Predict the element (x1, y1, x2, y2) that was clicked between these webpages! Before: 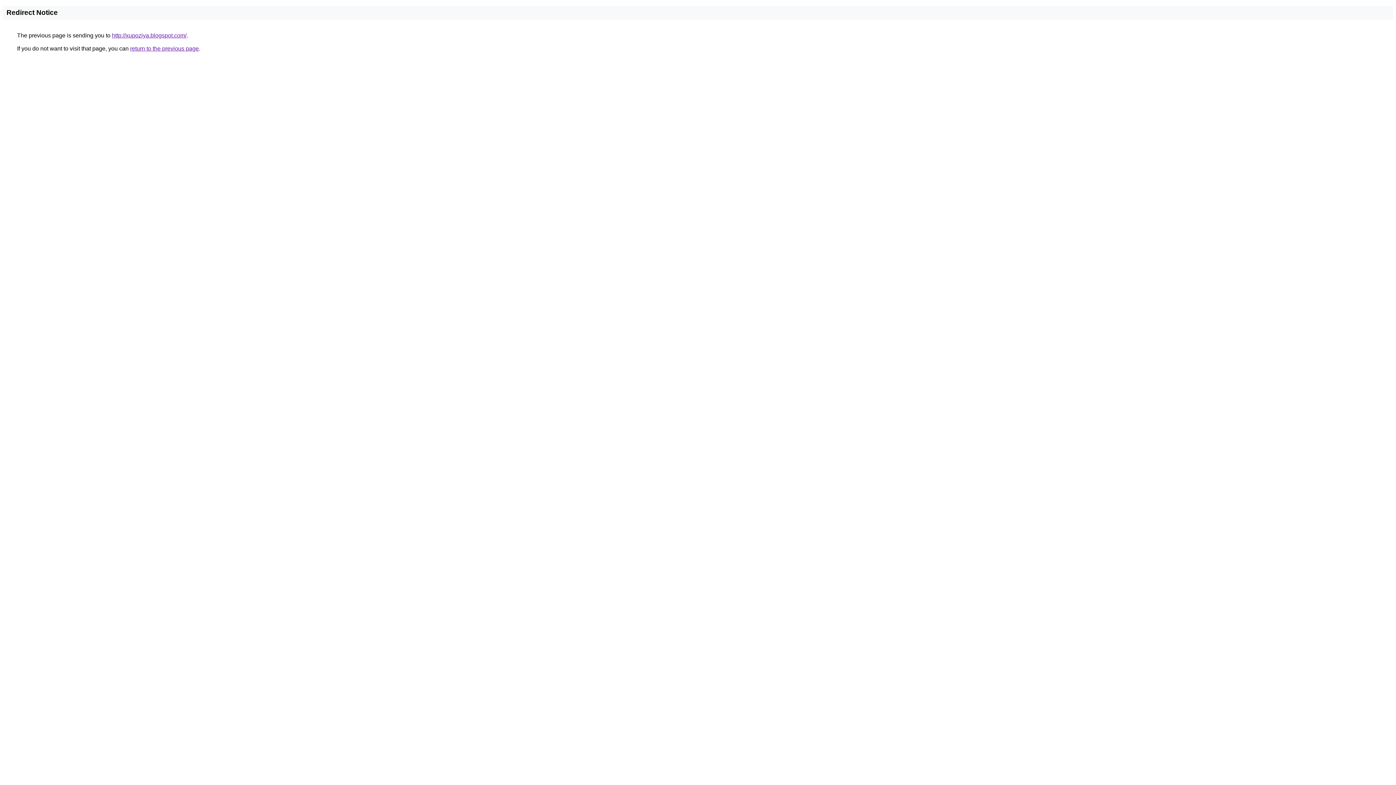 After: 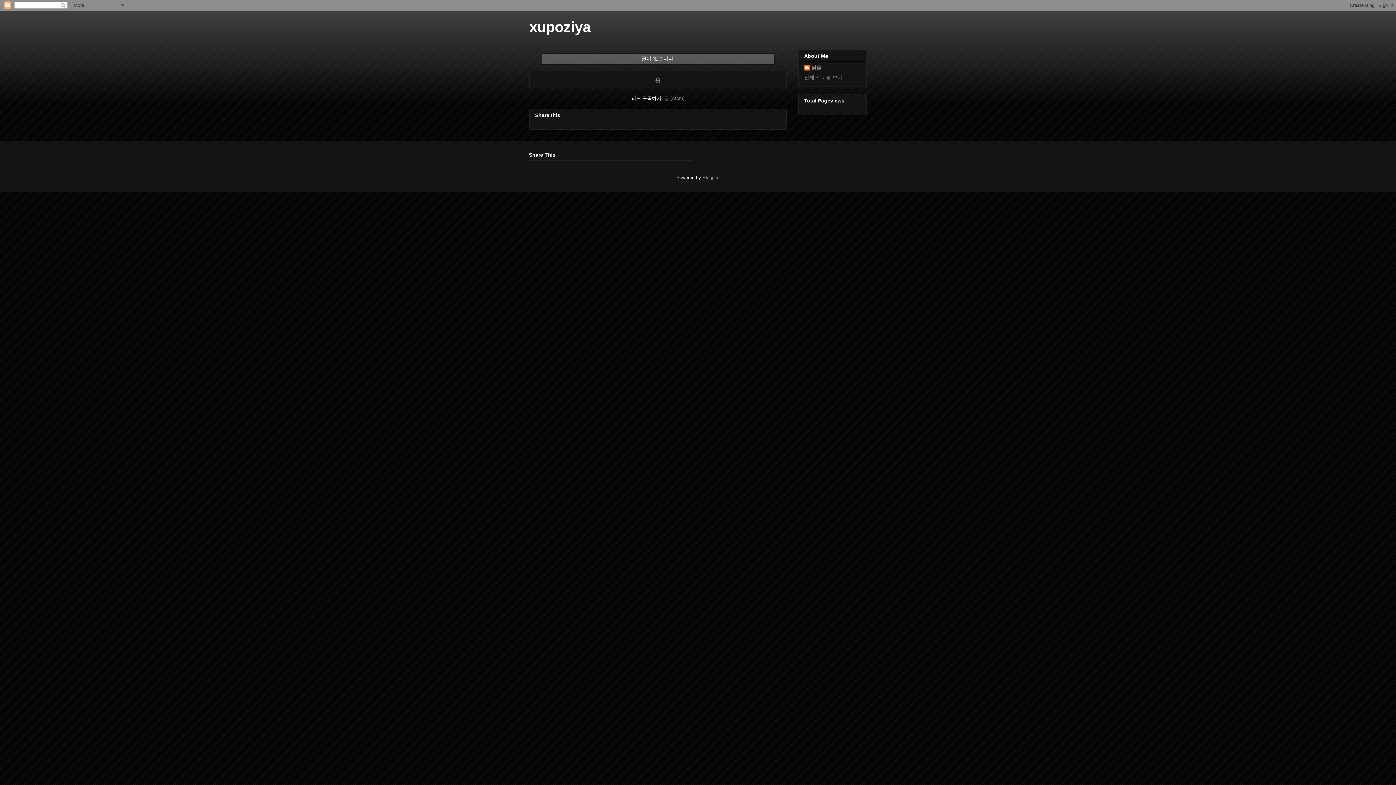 Action: bbox: (112, 32, 186, 38) label: http://xupoziya.blogspot.com/